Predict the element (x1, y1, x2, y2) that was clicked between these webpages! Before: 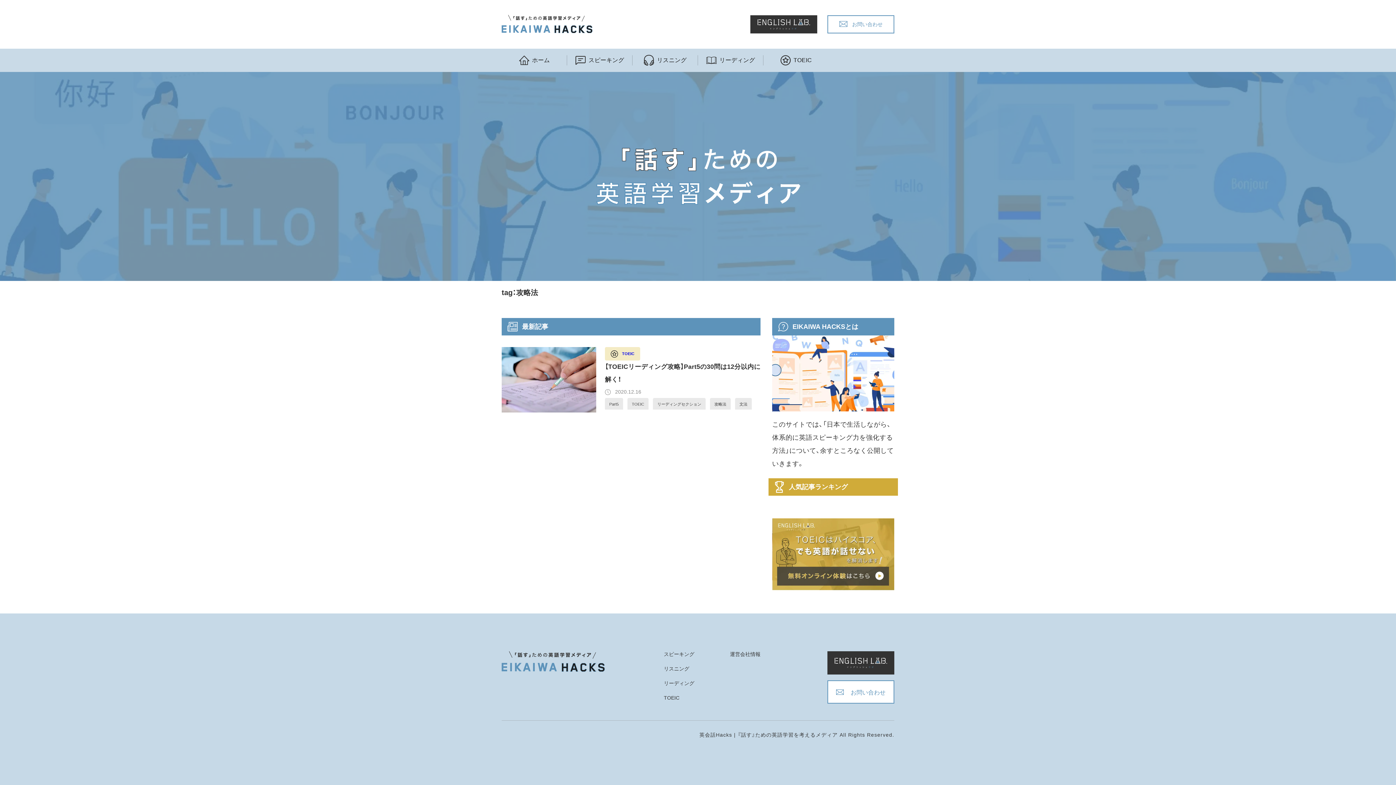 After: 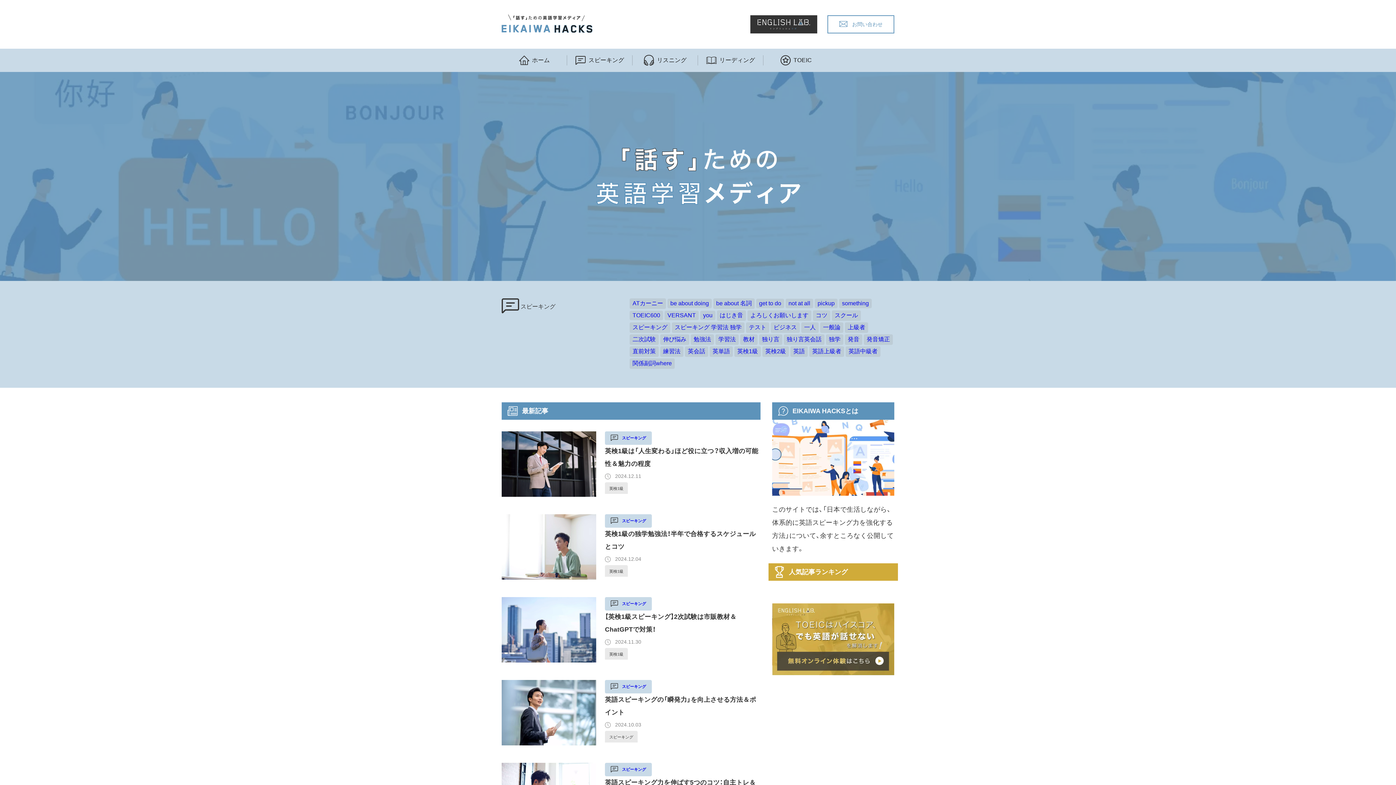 Action: bbox: (567, 48, 632, 72) label: スピーキング